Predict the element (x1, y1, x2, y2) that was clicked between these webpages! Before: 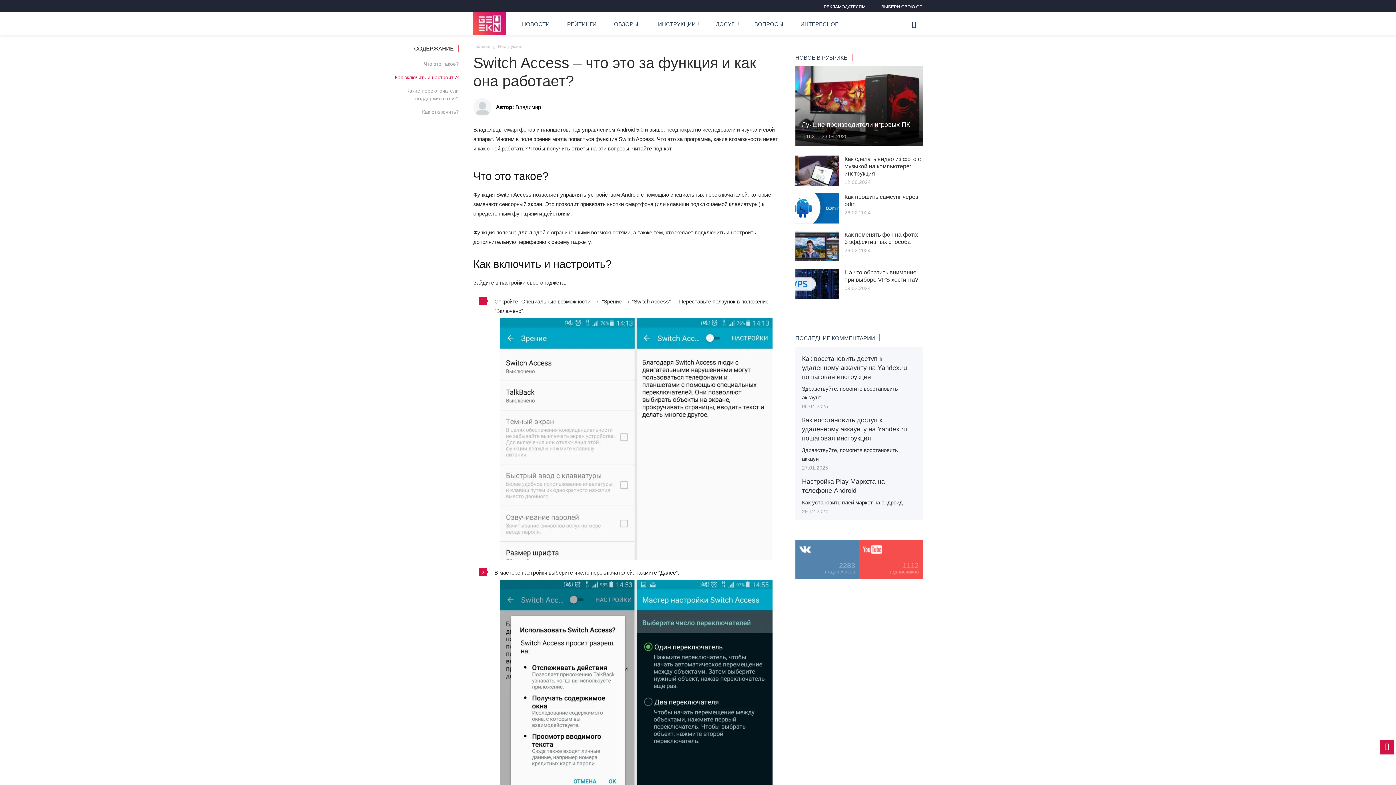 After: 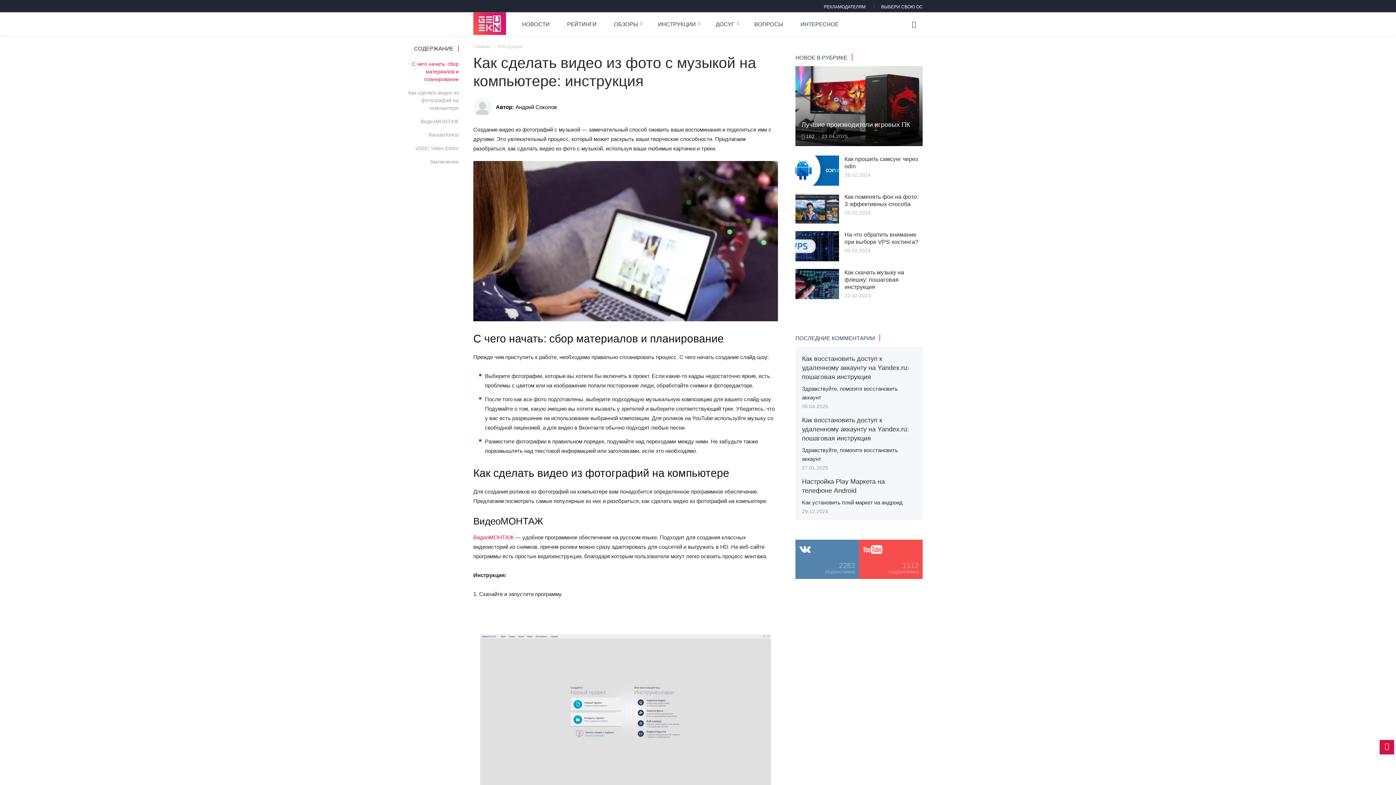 Action: label: Как сделать видео из фото с музыкой на компьютере: инструкция bbox: (844, 156, 921, 176)